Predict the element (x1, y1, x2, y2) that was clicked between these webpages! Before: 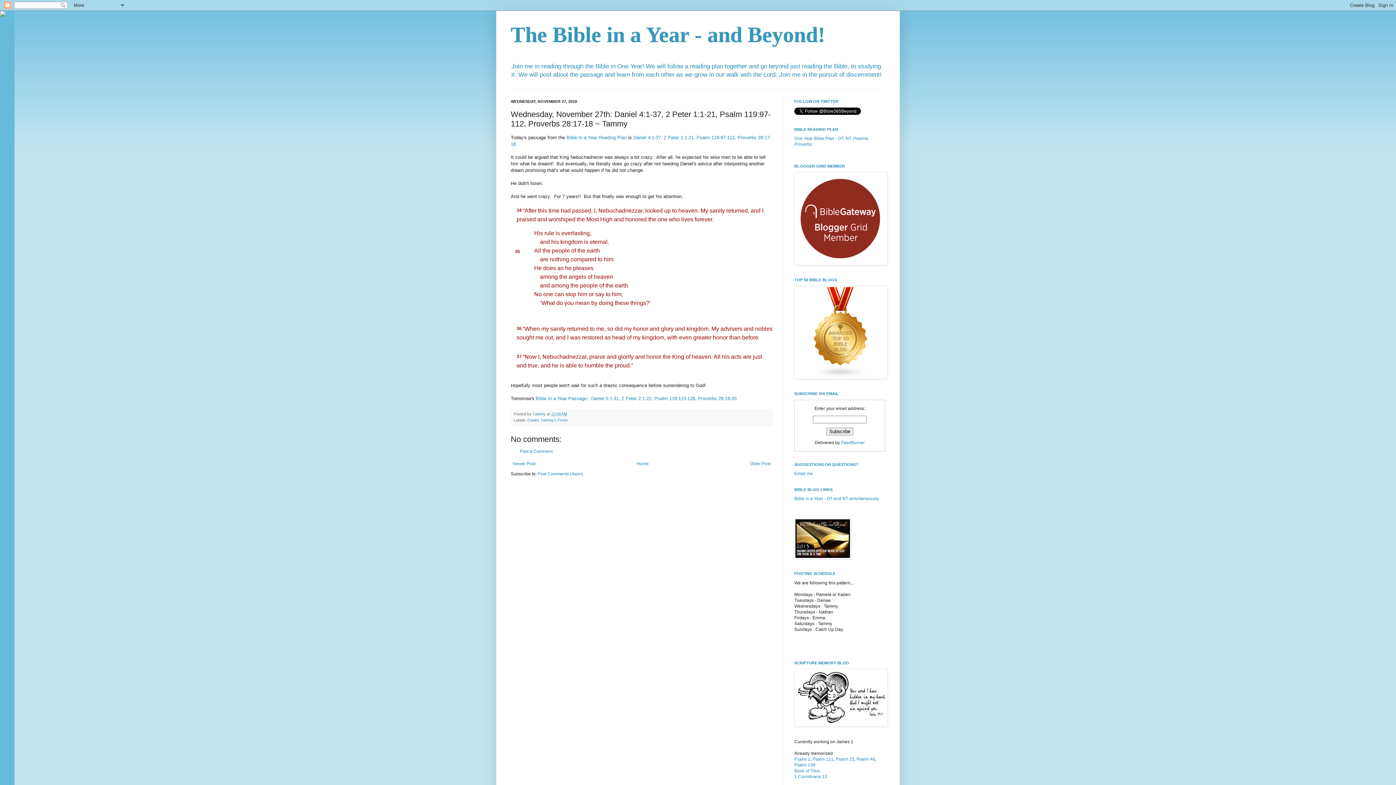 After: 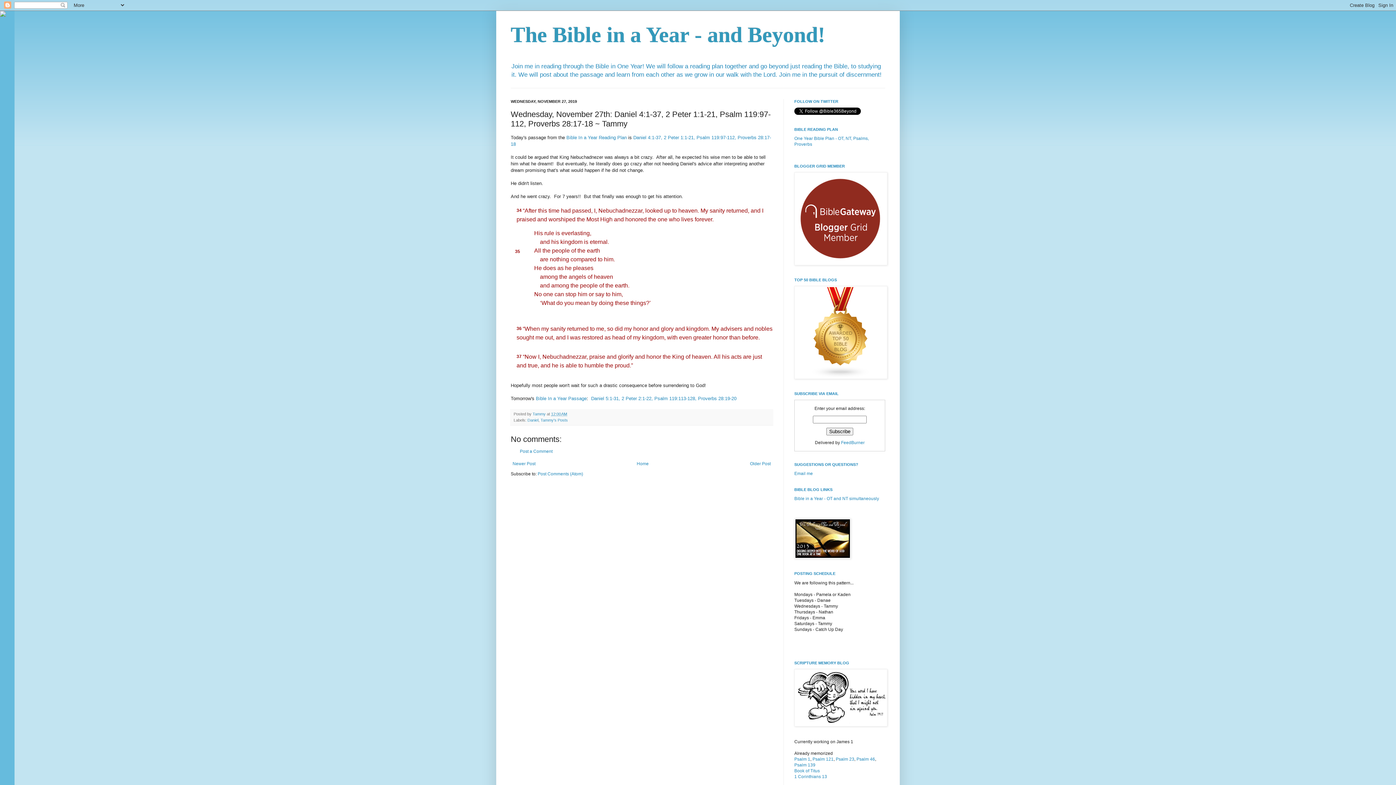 Action: bbox: (0, 12, 5, 17)